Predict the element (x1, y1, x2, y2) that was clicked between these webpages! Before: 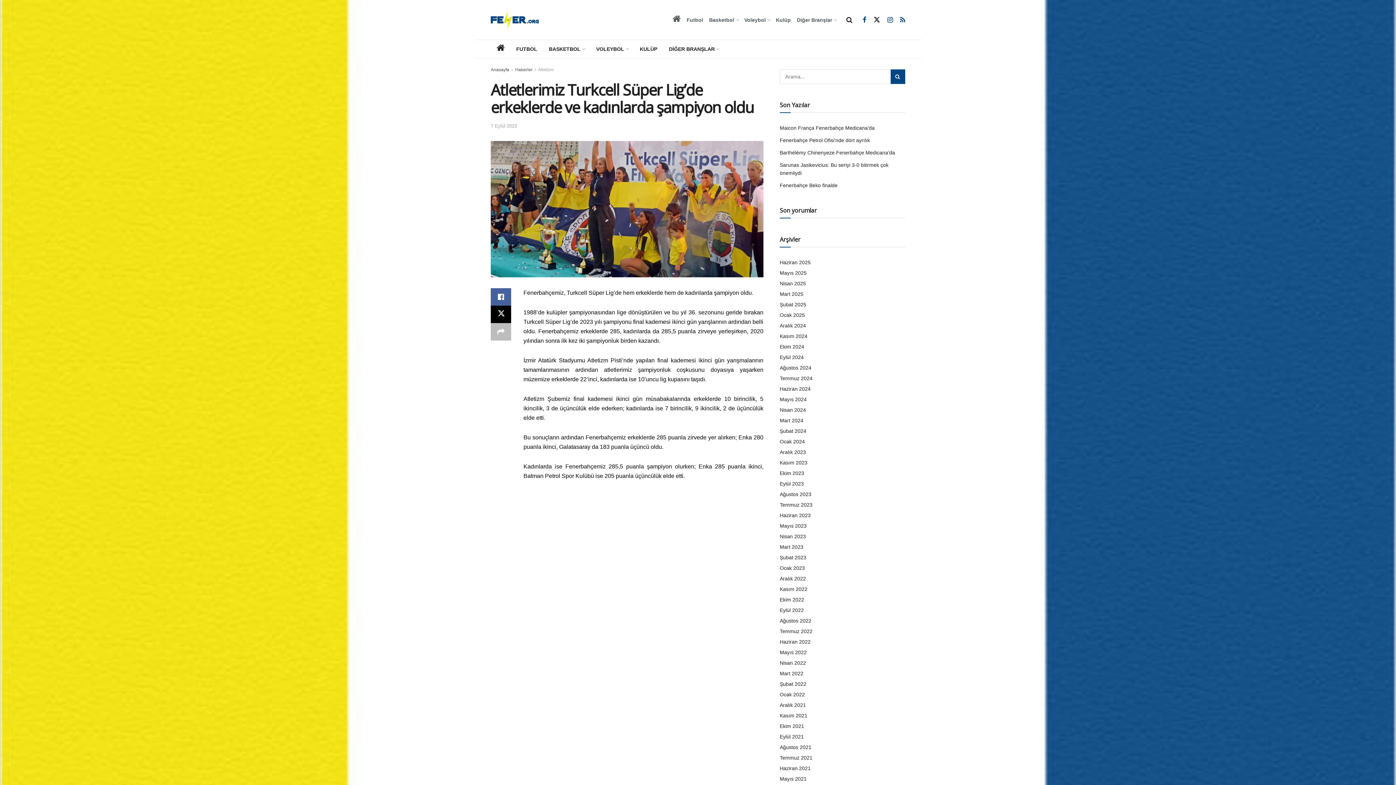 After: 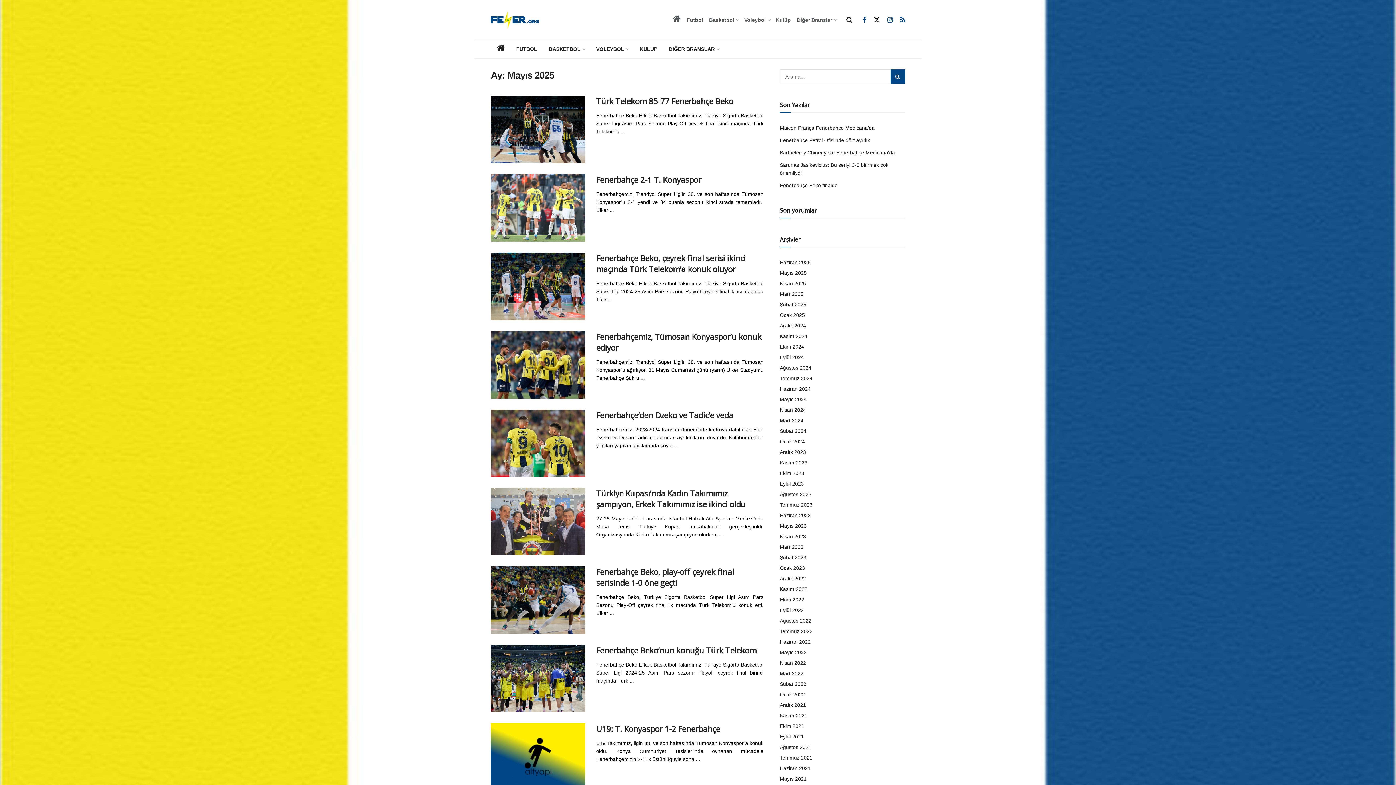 Action: bbox: (780, 270, 806, 276) label: Mayıs 2025